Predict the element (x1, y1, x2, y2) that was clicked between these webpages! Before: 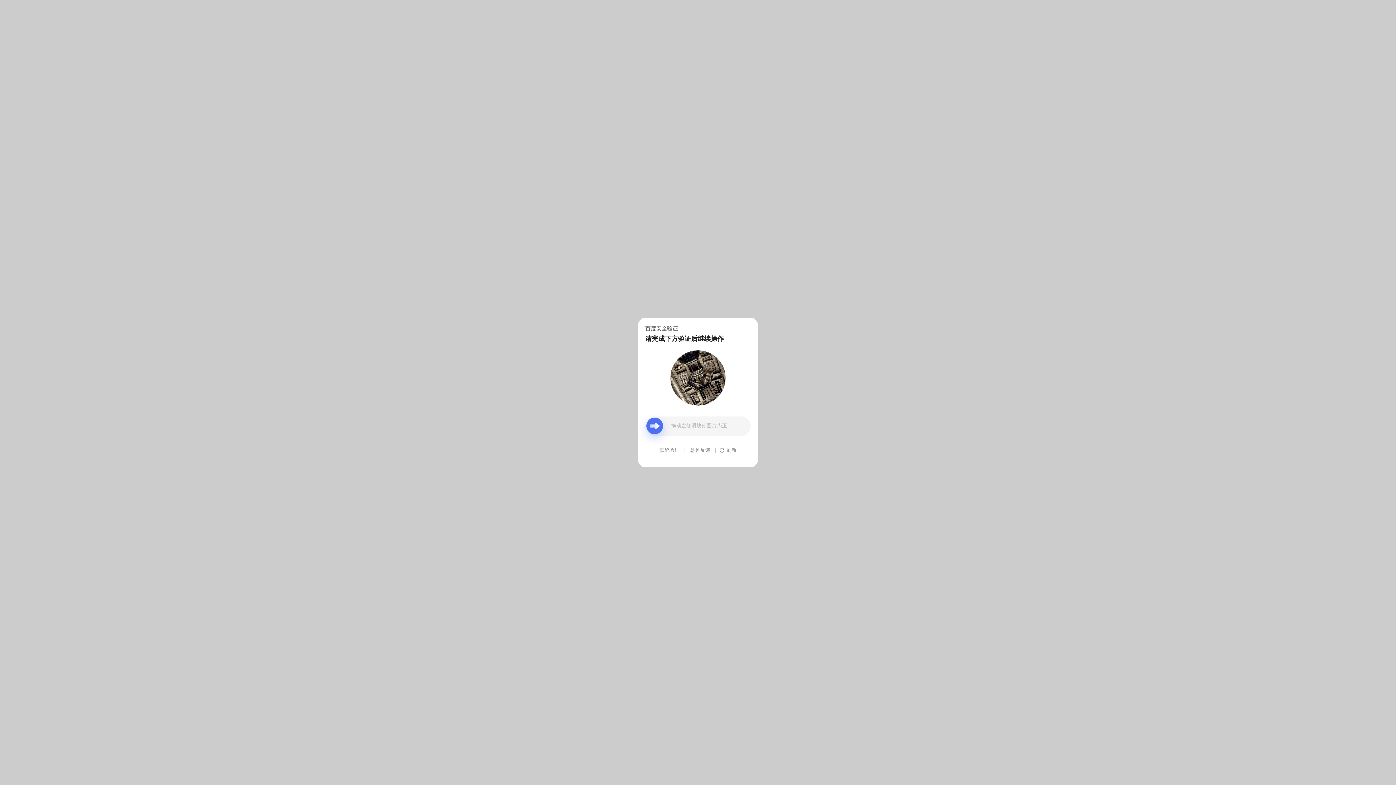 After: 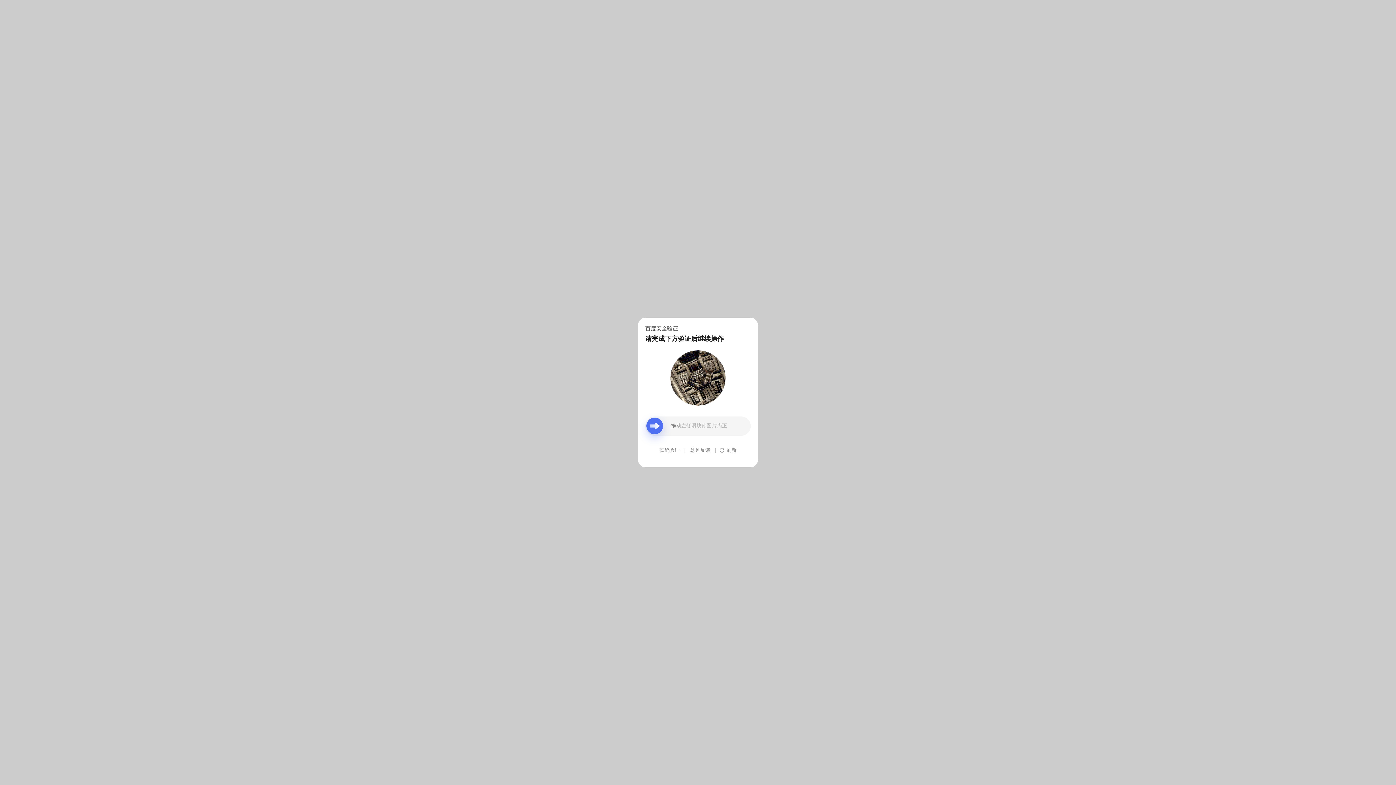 Action: bbox: (690, 439, 710, 461) label: 意见反馈